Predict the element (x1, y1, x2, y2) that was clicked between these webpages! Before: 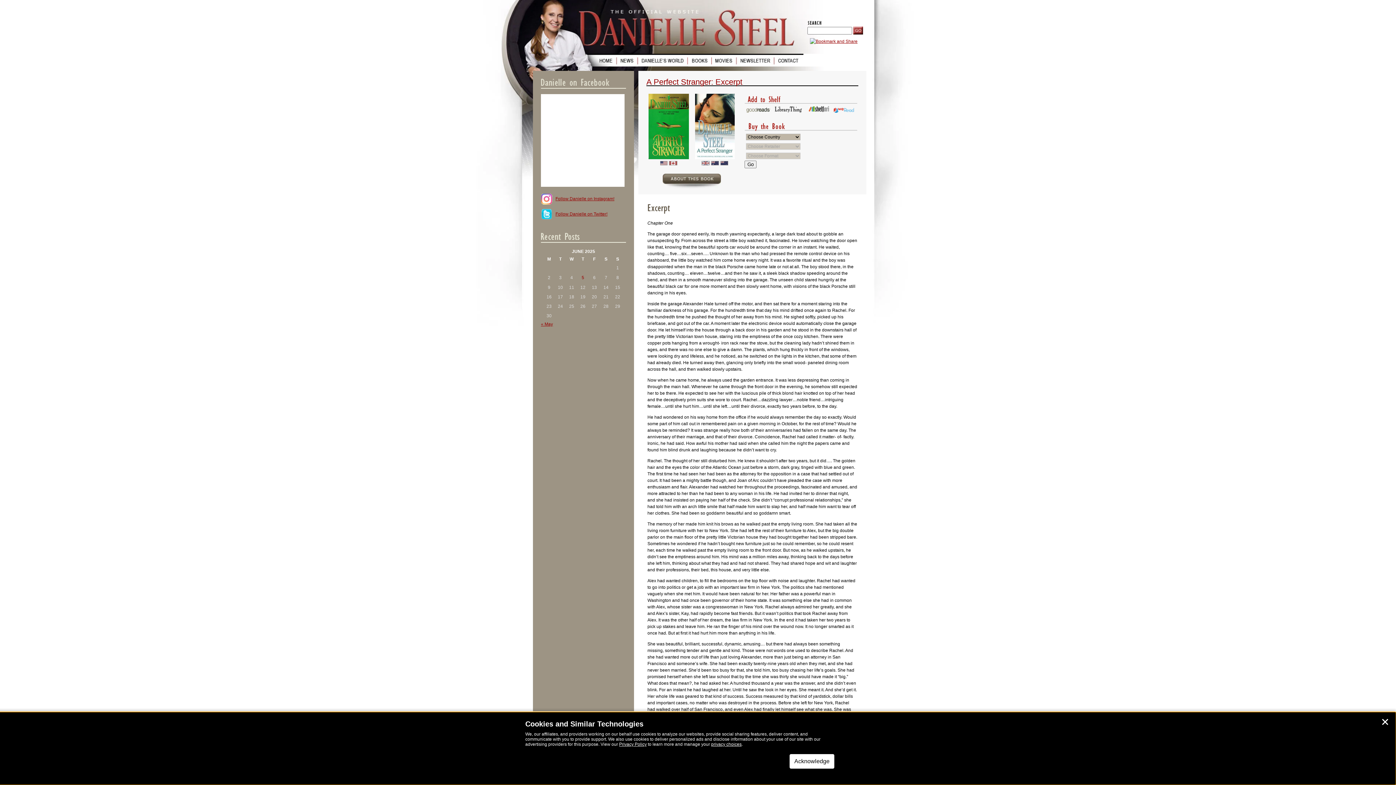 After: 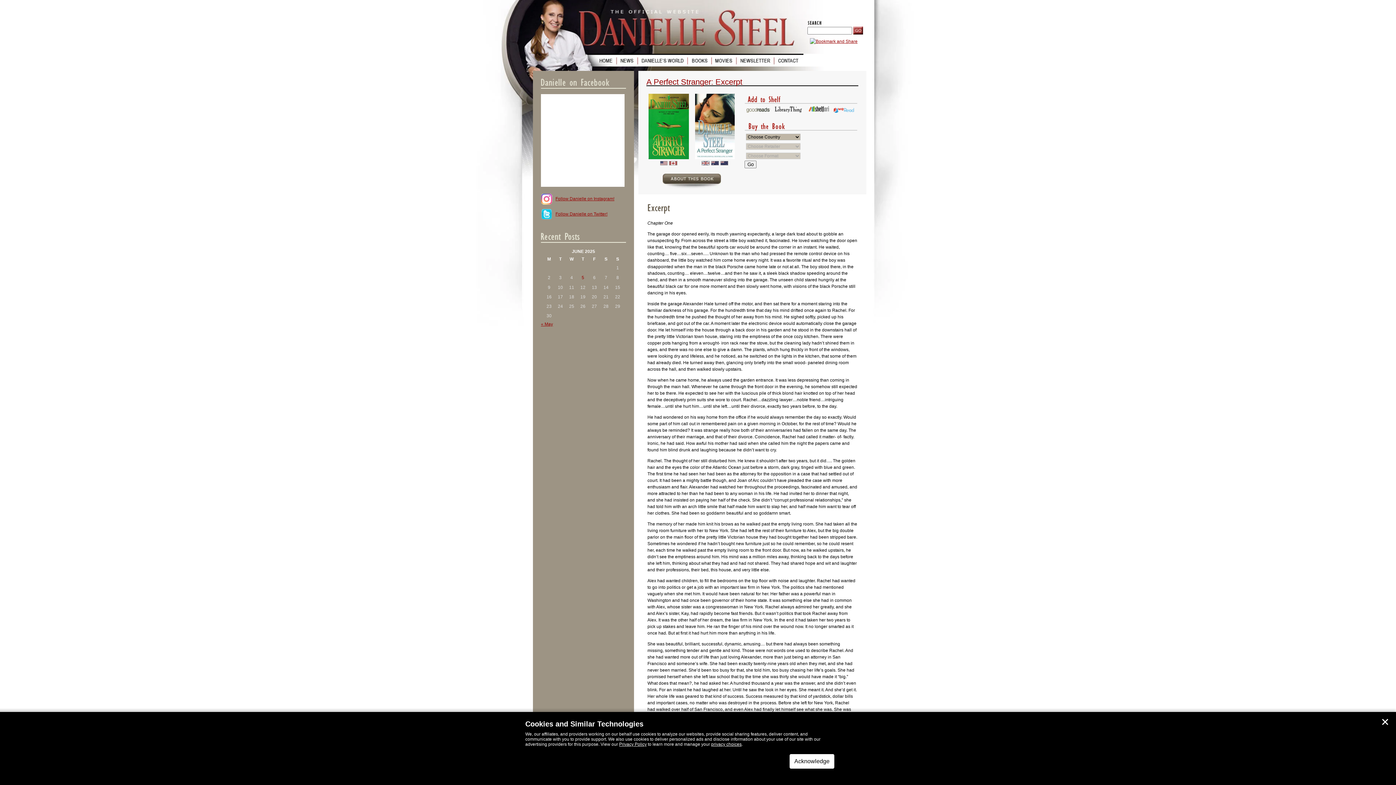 Action: bbox: (832, 108, 855, 113)